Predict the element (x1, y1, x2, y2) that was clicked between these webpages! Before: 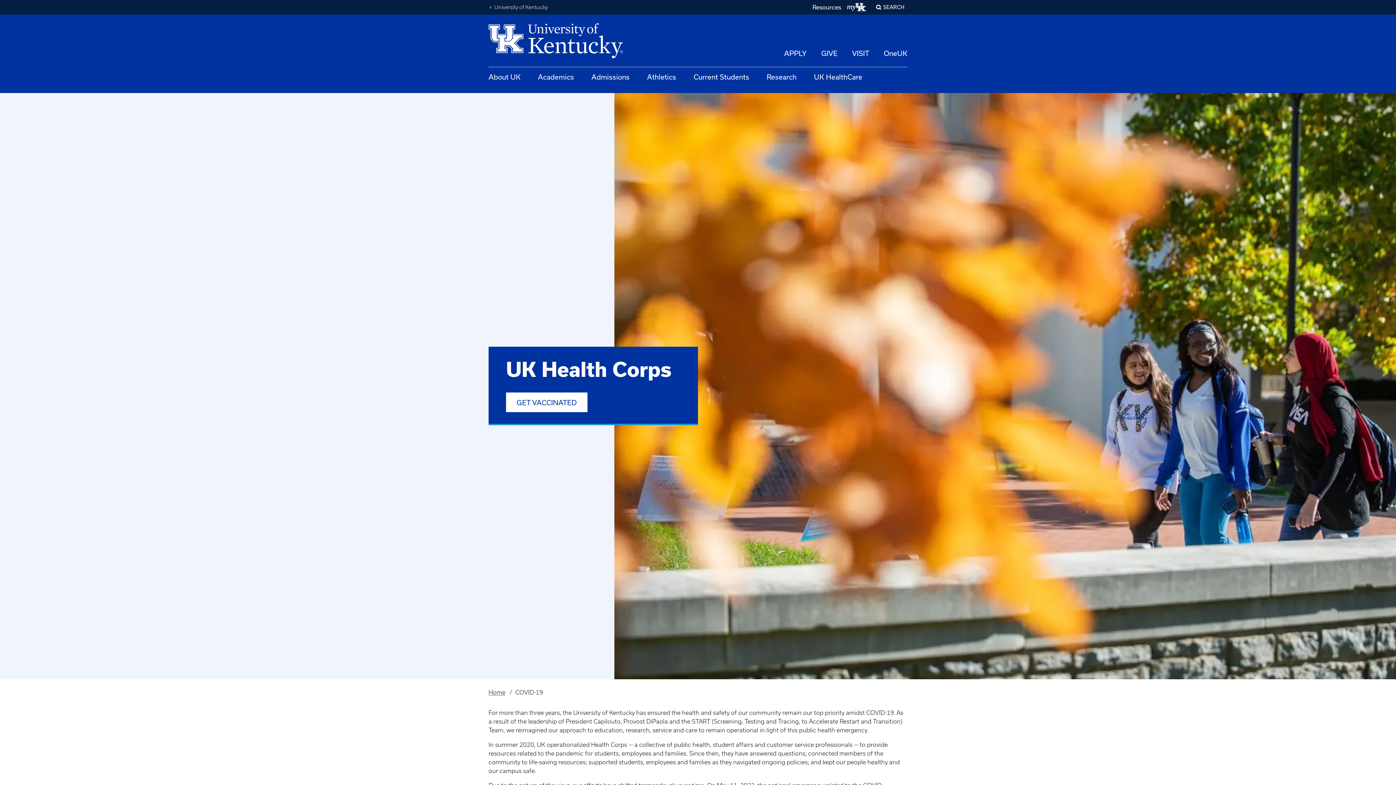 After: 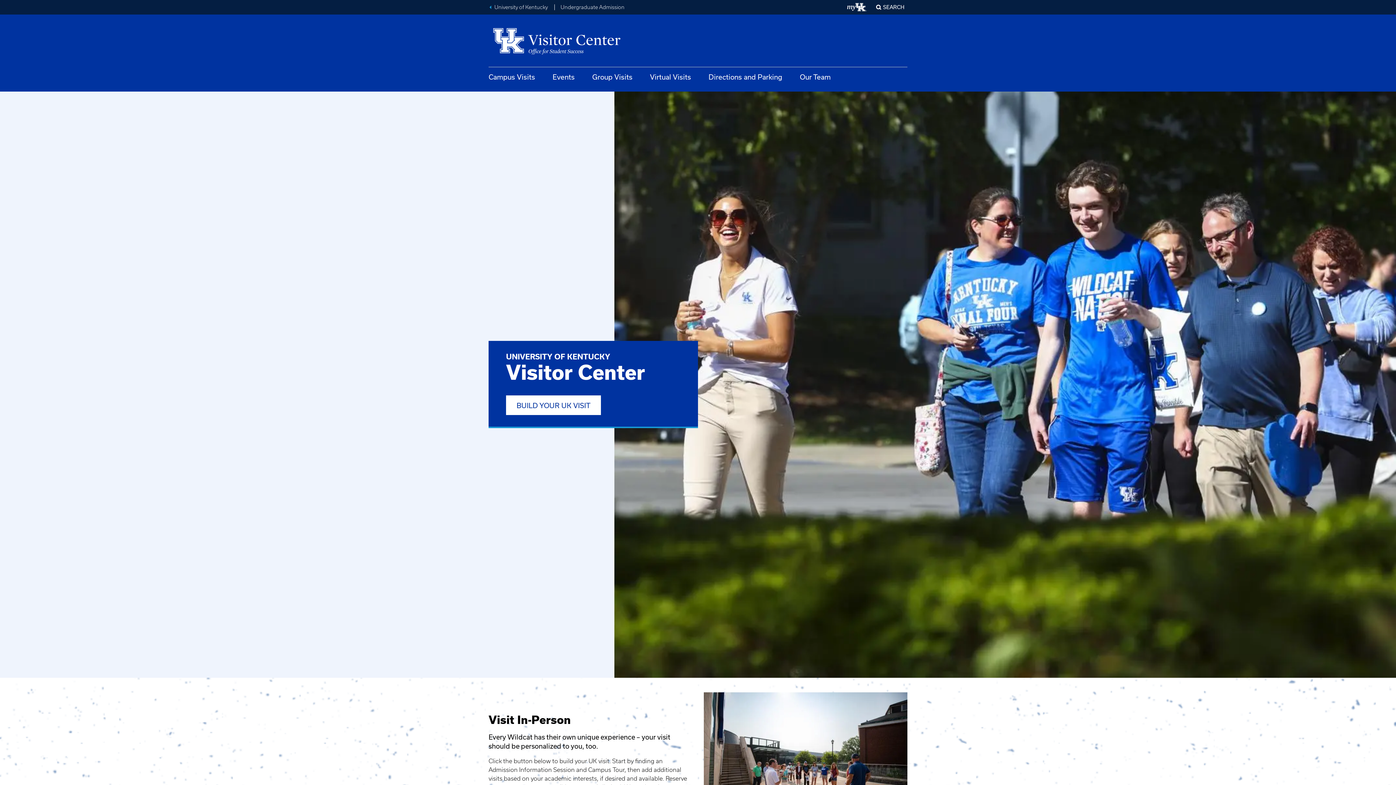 Action: bbox: (852, 49, 869, 57) label: VISIT